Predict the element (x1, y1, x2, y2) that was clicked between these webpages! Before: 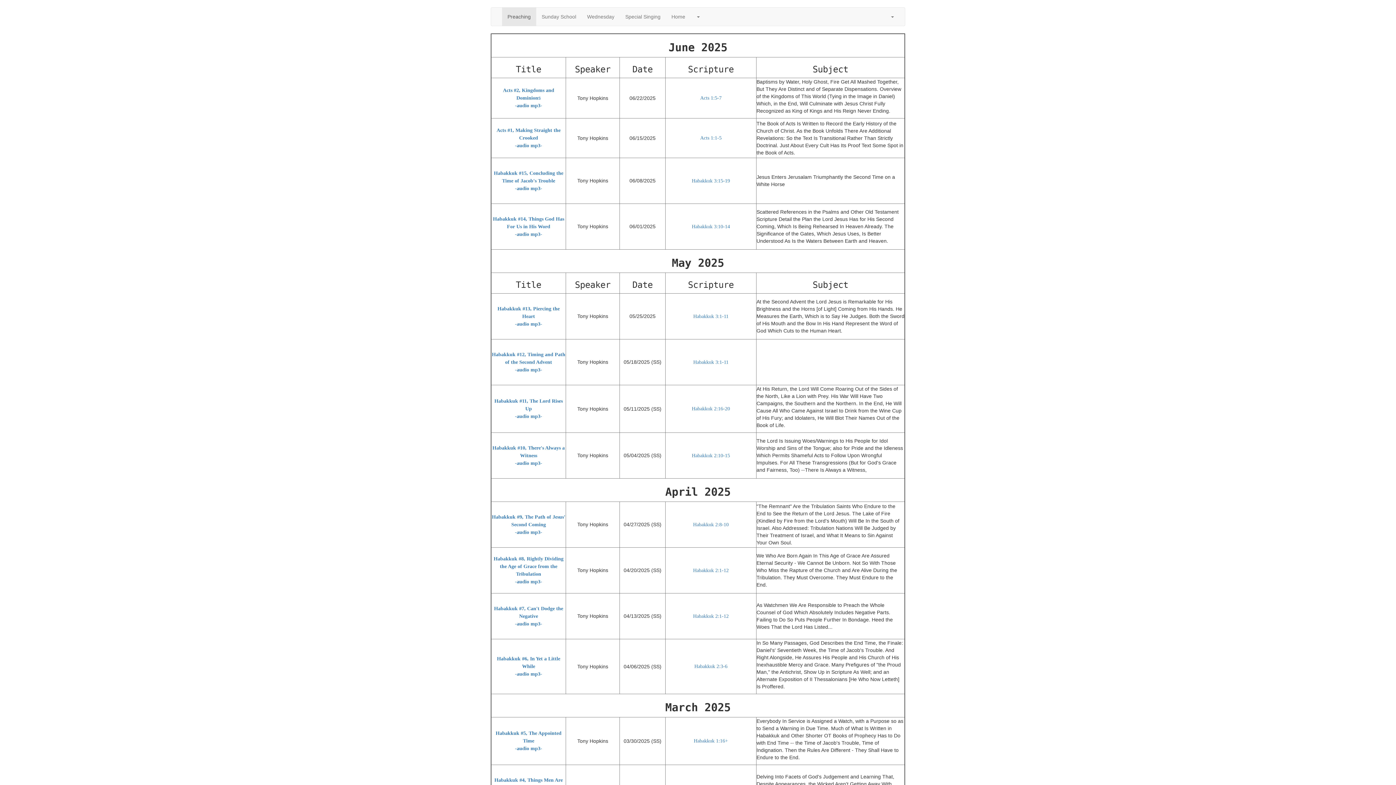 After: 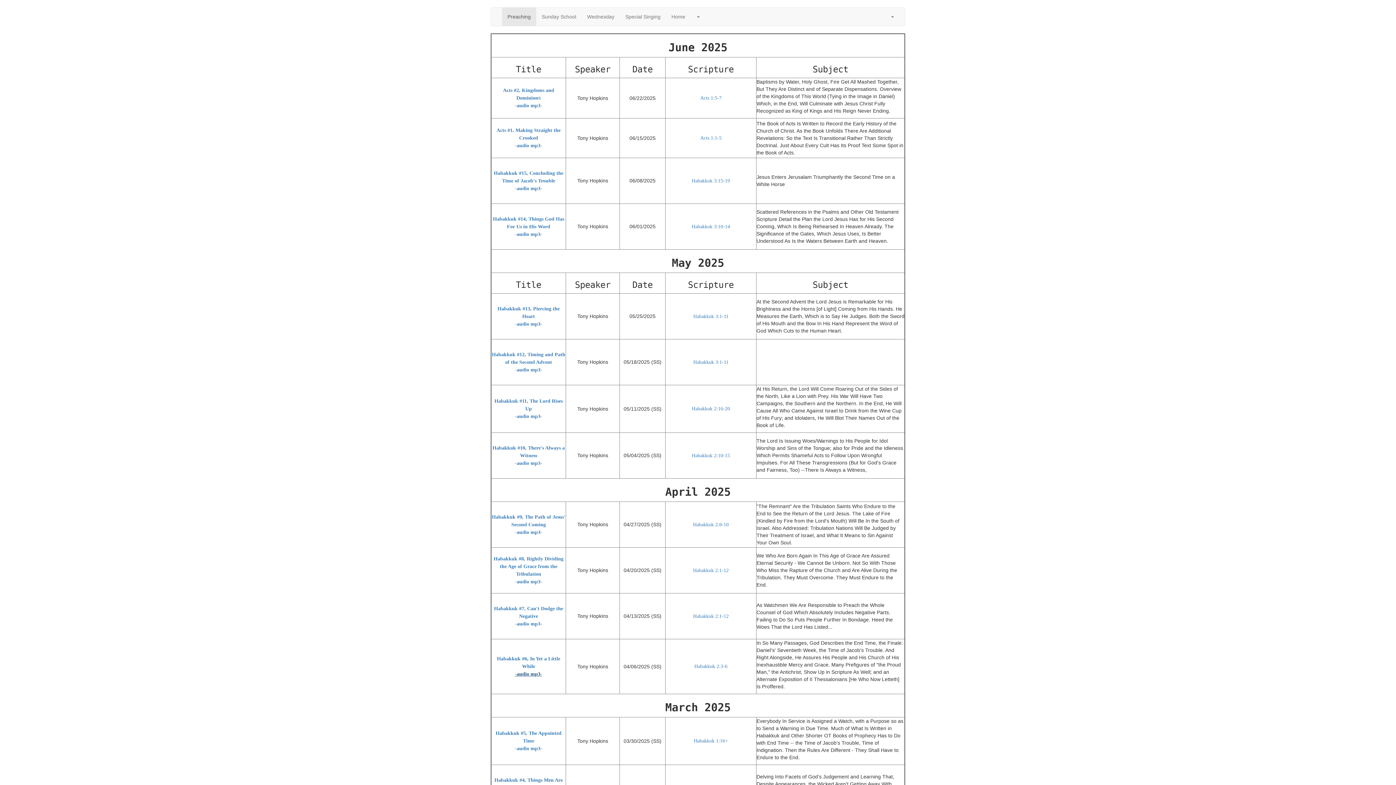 Action: label: -audio mp3- bbox: (515, 671, 542, 677)